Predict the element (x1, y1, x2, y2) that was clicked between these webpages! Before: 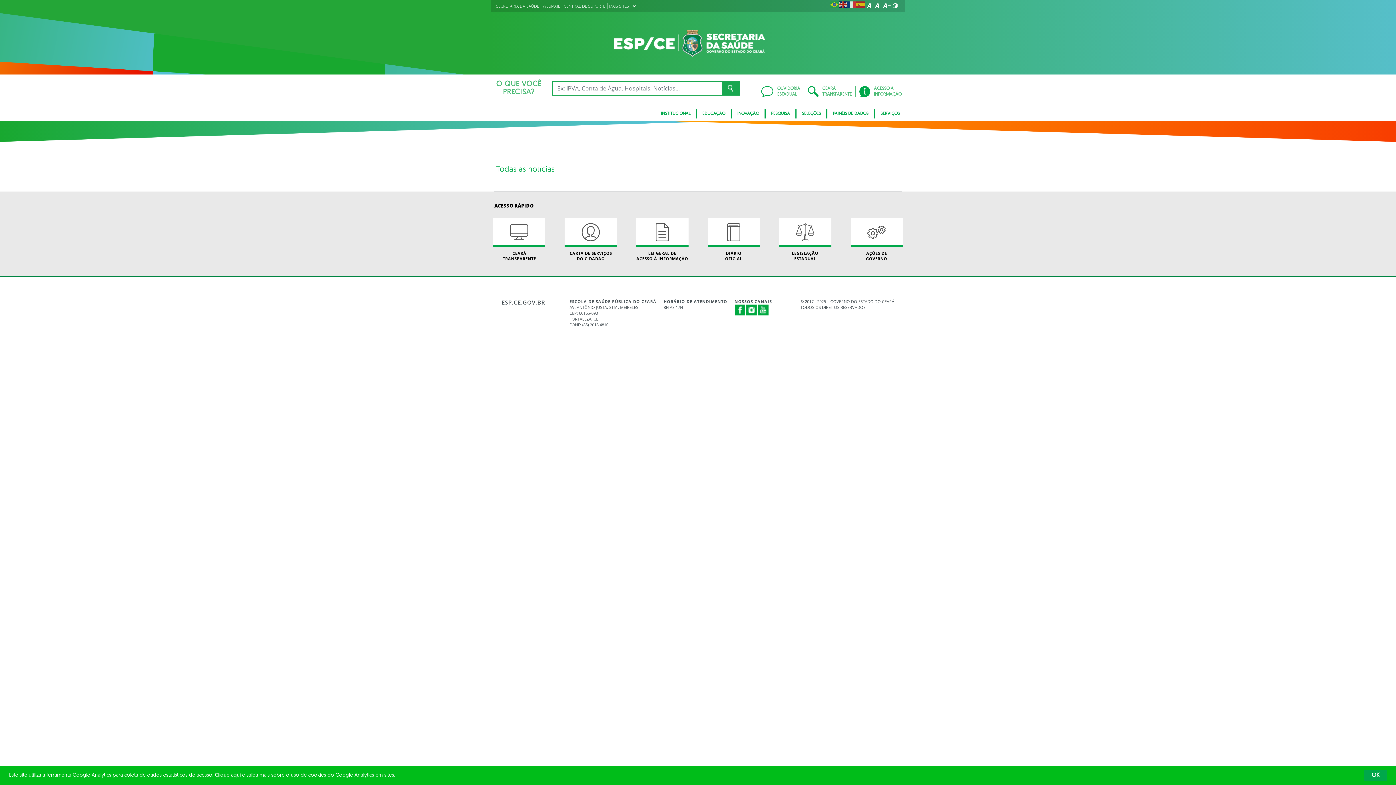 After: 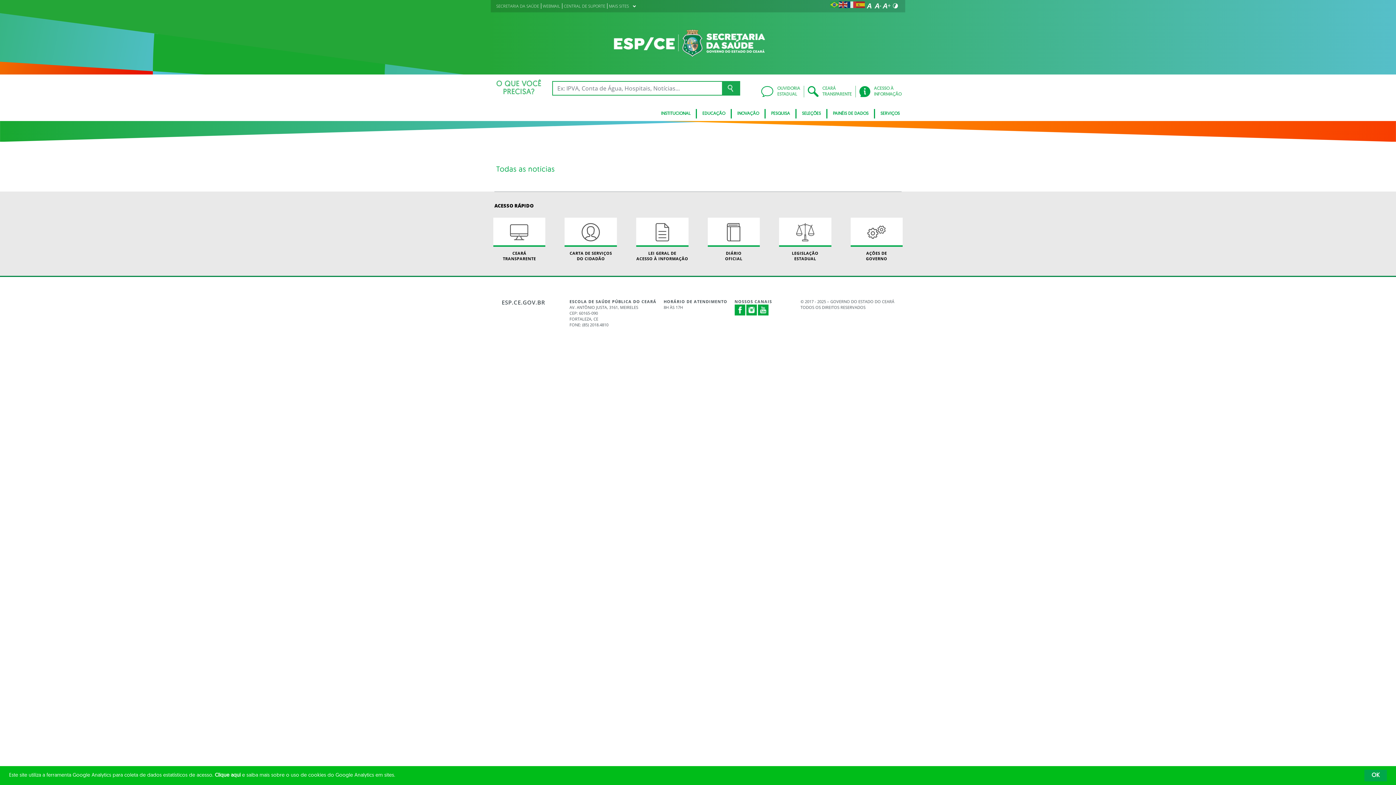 Action: label: Youtube bbox: (758, 304, 768, 315)